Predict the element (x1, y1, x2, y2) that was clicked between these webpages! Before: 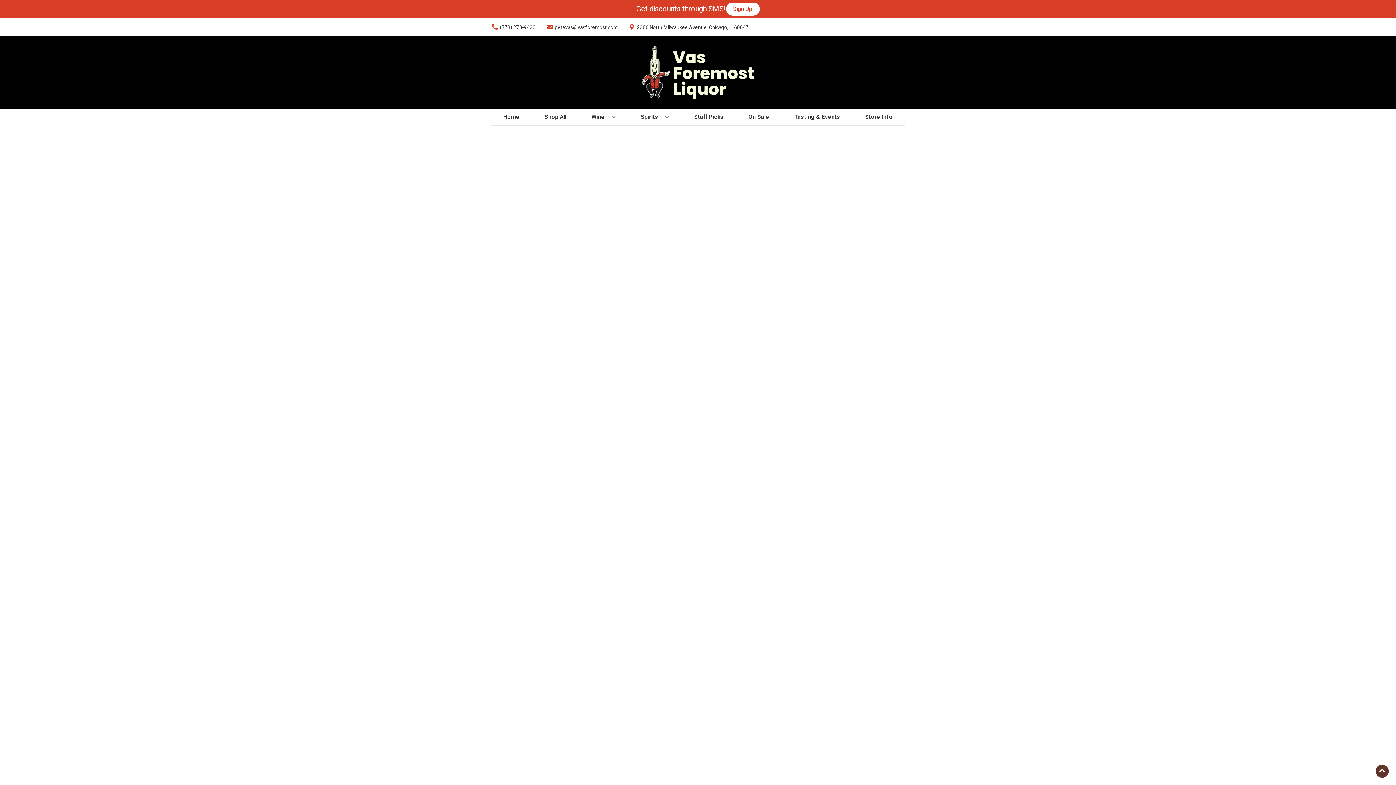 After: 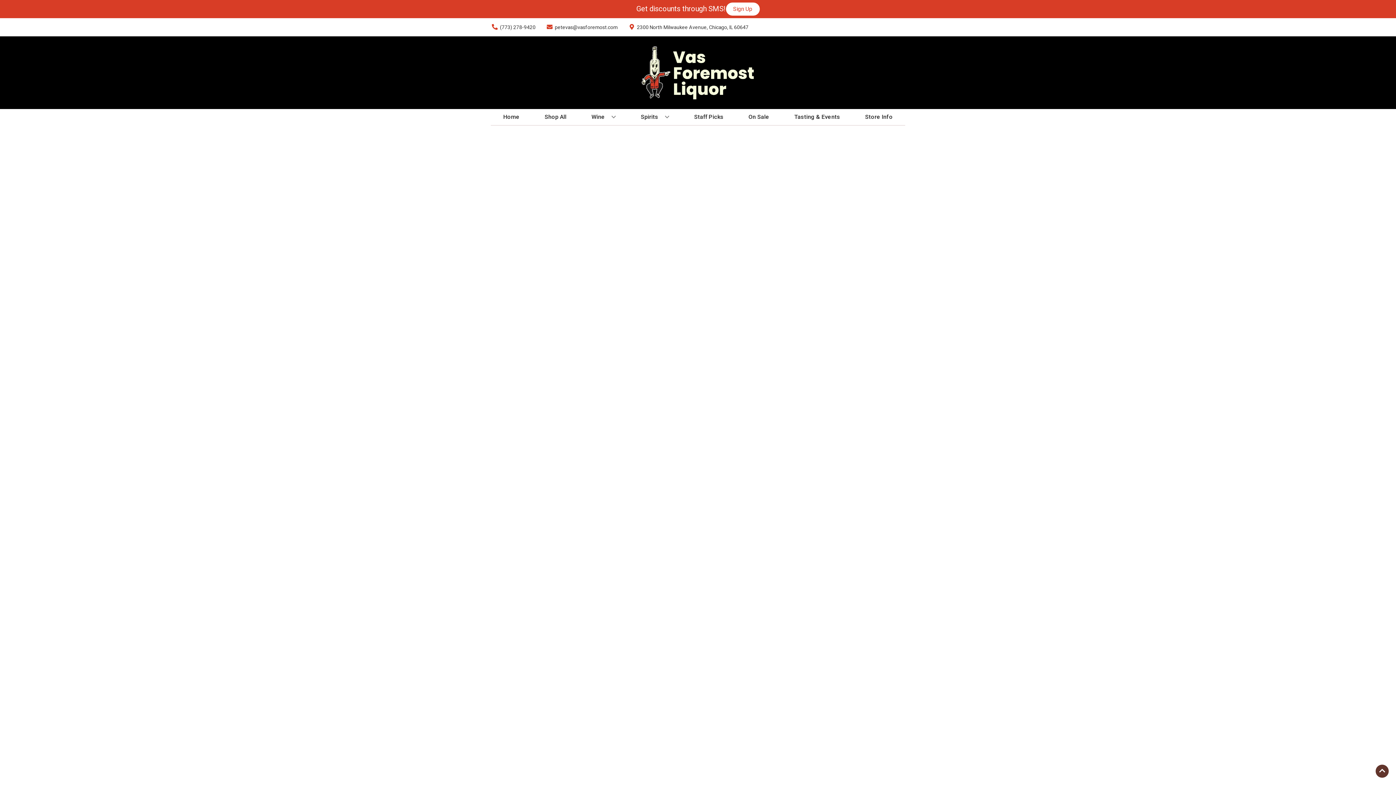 Action: bbox: (745, 109, 772, 125) label: On Sale